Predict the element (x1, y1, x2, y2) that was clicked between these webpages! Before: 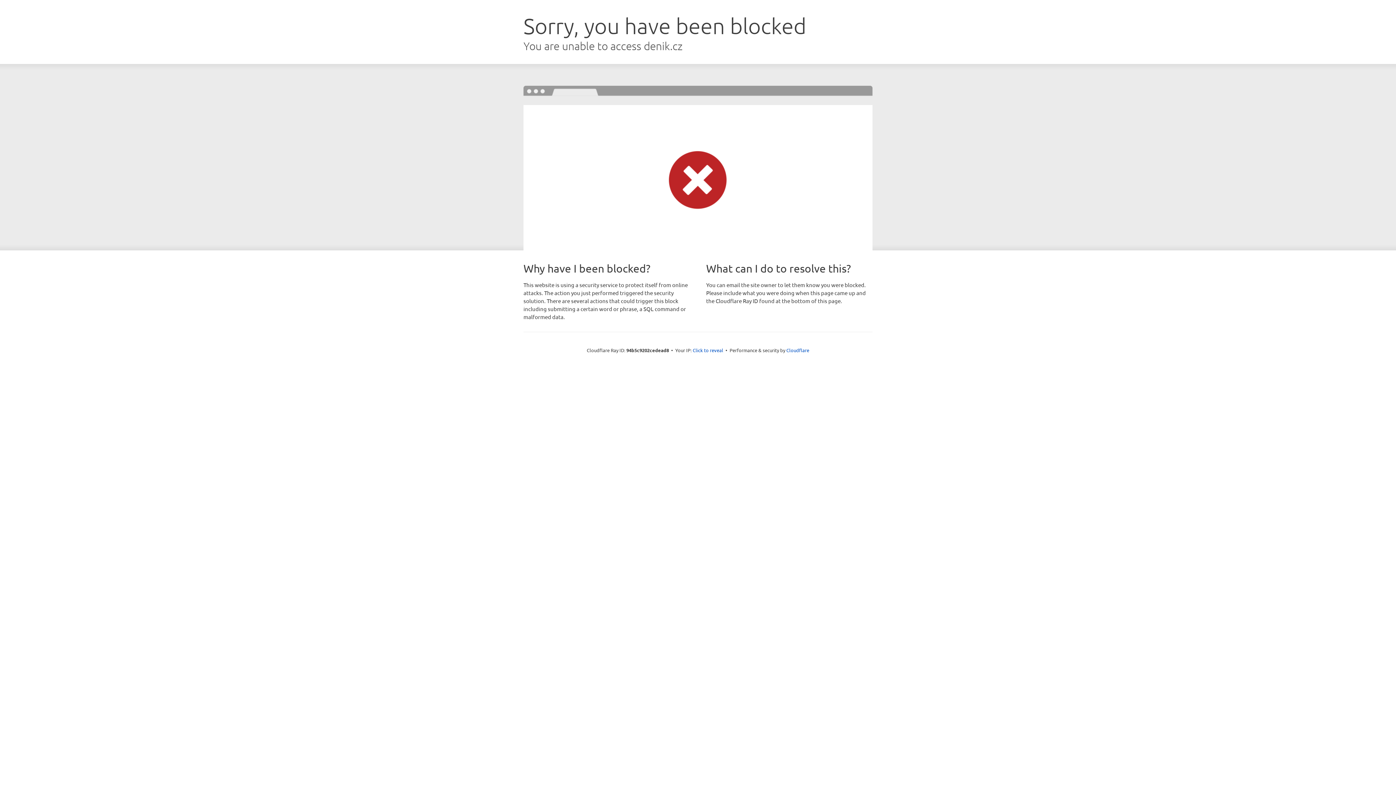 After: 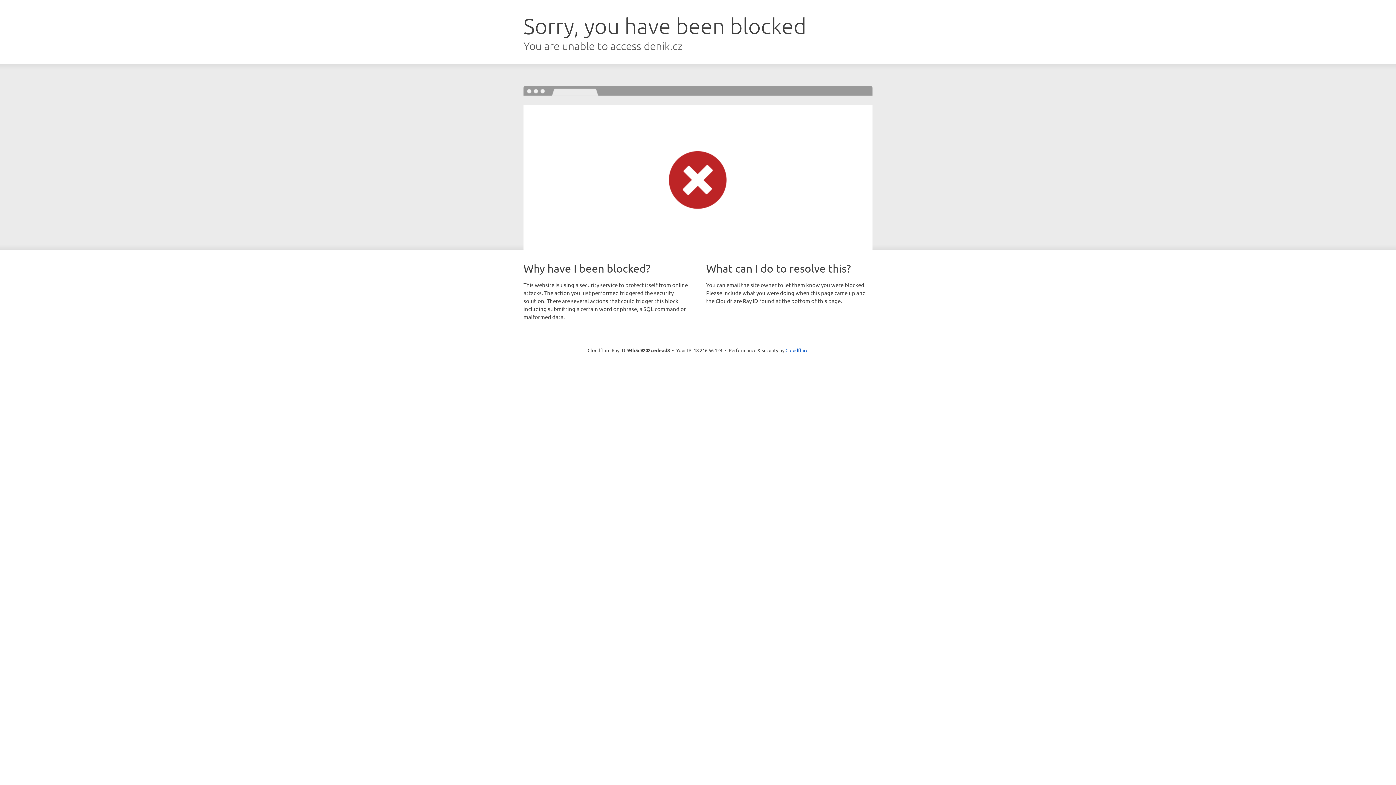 Action: label: Click to reveal bbox: (692, 346, 723, 353)